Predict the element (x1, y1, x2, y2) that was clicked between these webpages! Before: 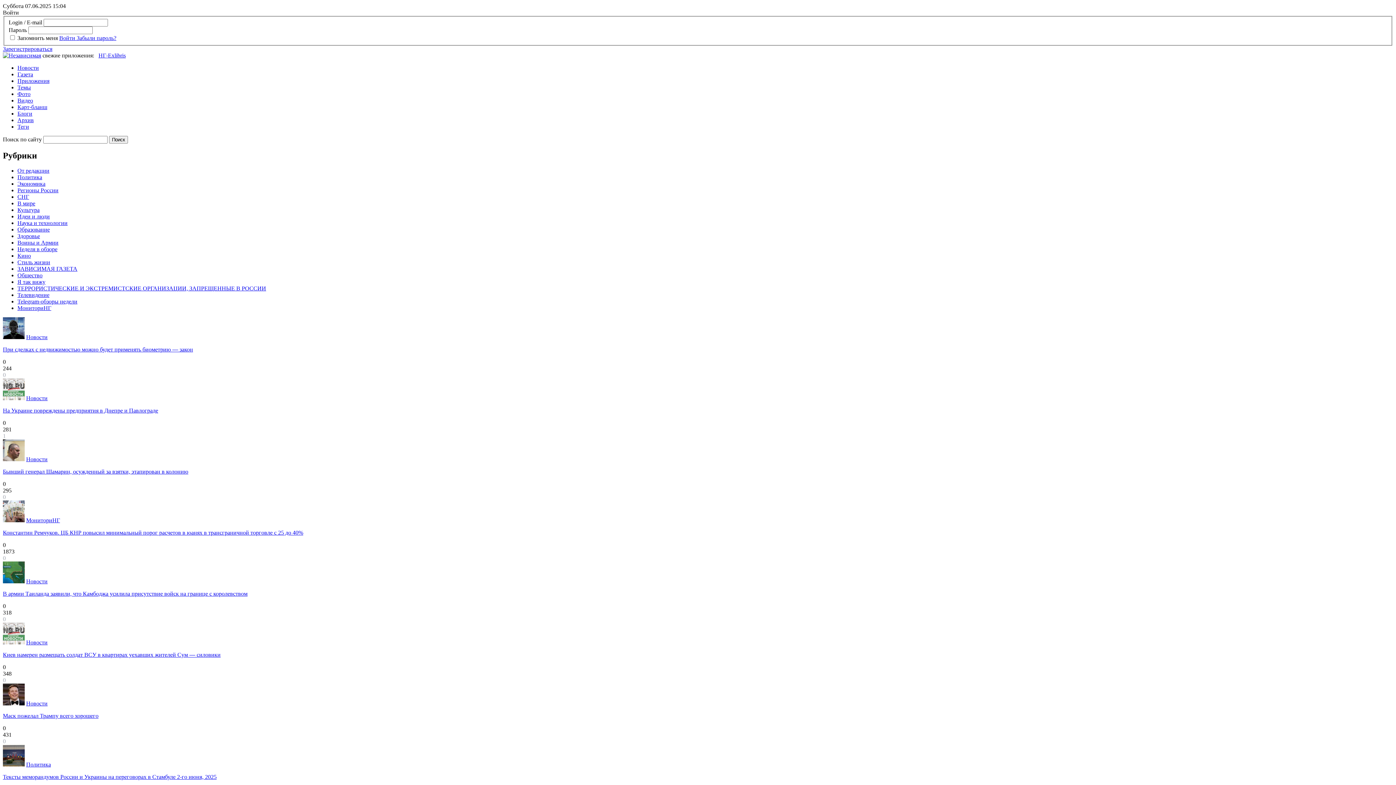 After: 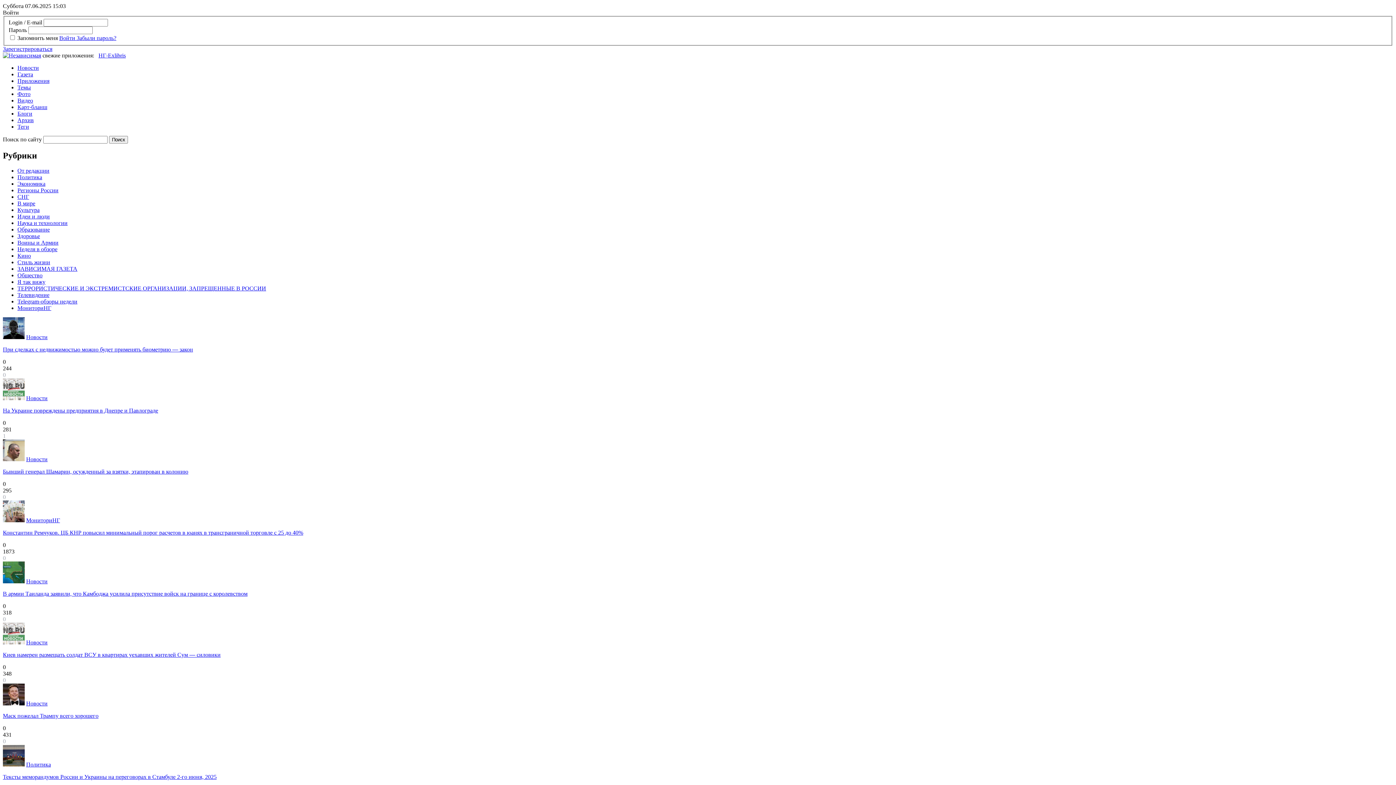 Action: bbox: (17, 259, 50, 265) label: Стиль жизни